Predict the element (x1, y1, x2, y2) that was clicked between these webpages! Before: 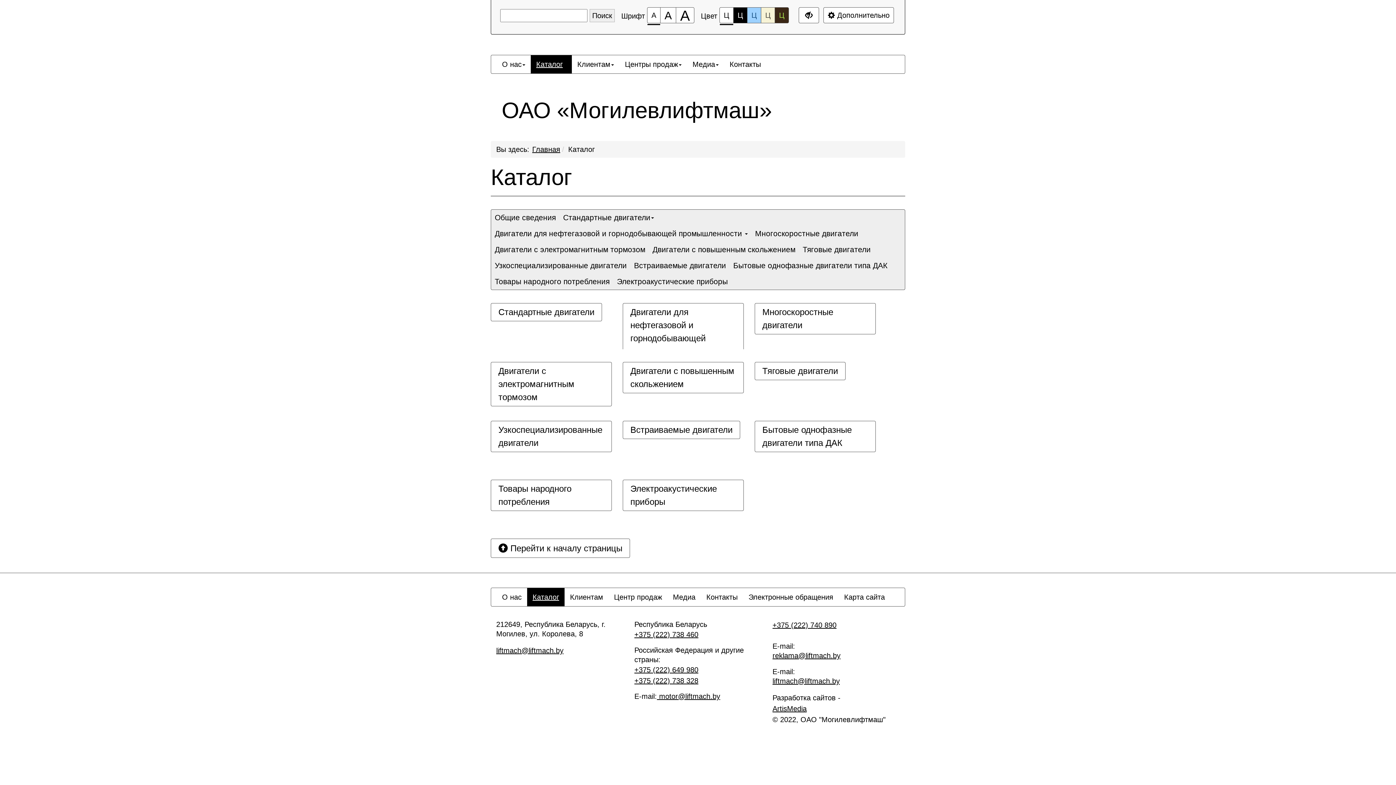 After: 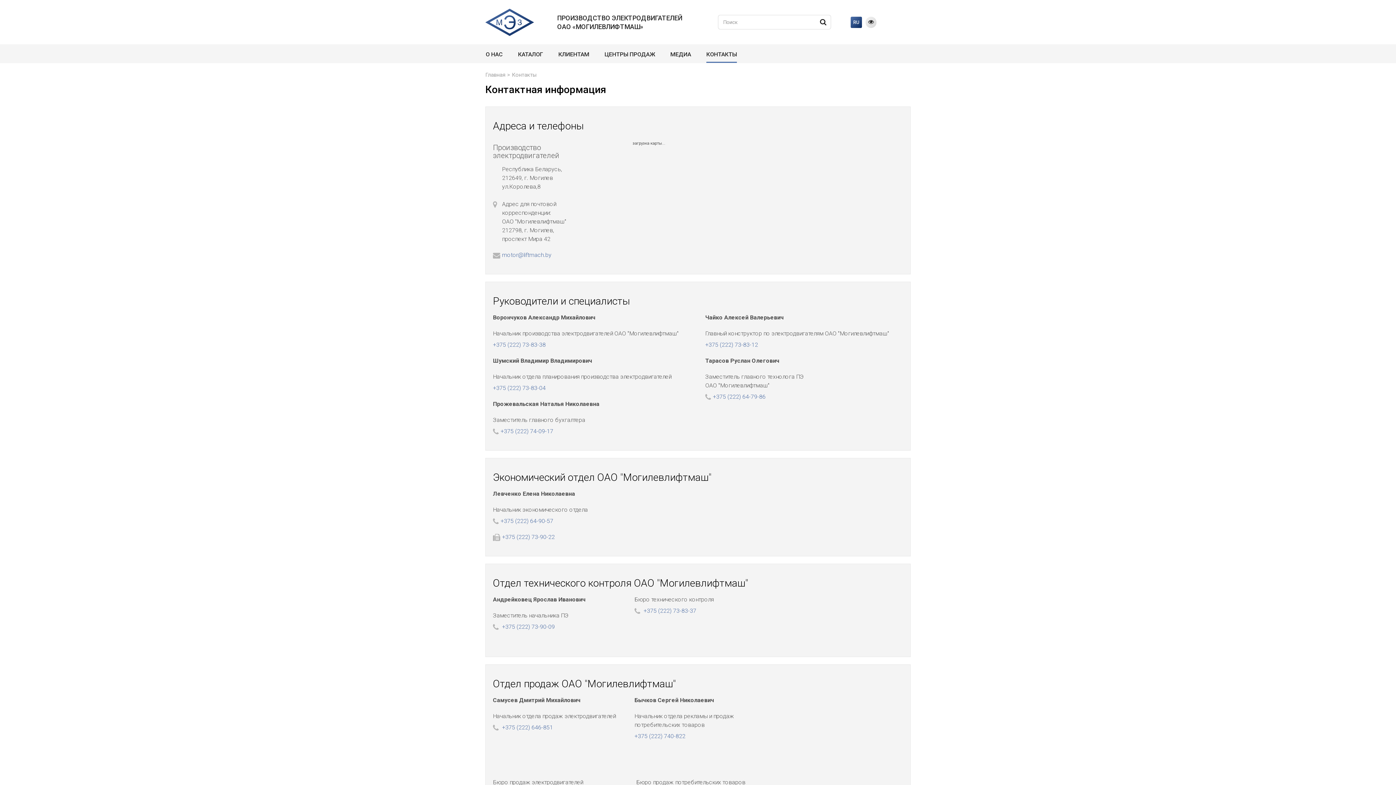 Action: bbox: (701, 588, 743, 606) label: Контакты